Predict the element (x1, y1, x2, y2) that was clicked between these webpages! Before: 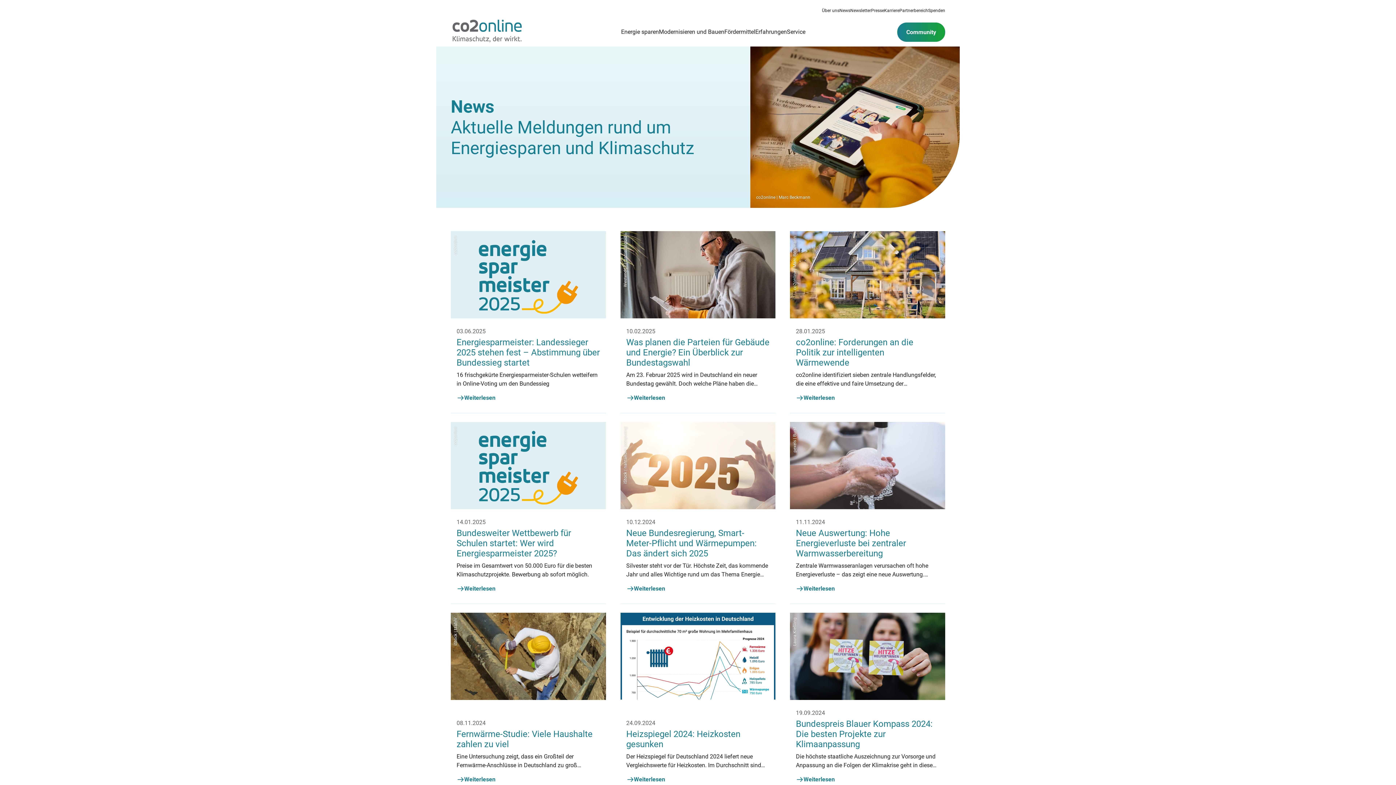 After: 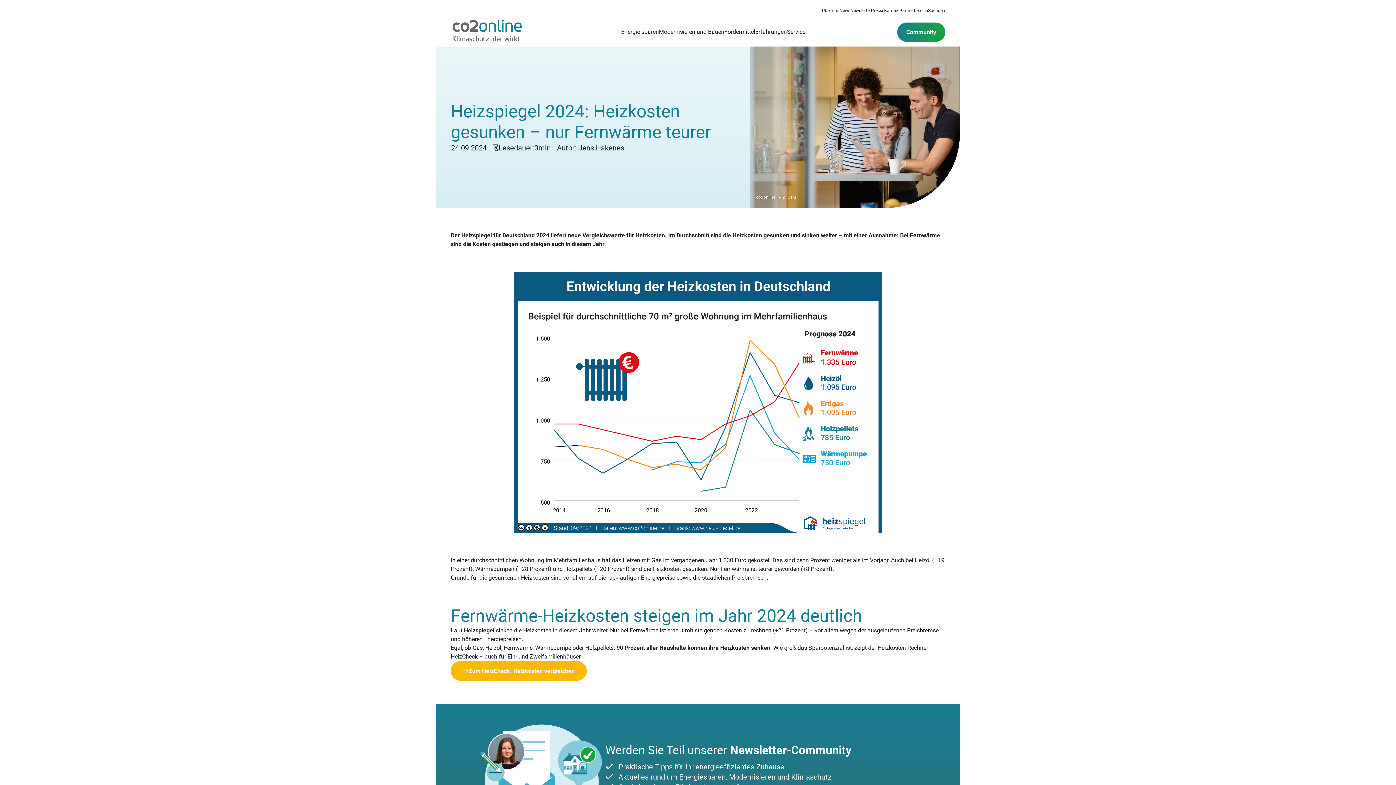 Action: label: 24.09.2024

Heizspiegel 2024: Heizkosten gesunken

Der Heizspiegel für Deutschland 2024 liefert neue Vergleichswerte für Heizkosten. Im Durchschnitt sind die Heizkosten im vergangenen Jahr gesunken und sinken weiter – mit einer Ausnahme.

Weiterlesen bbox: (620, 613, 775, 794)